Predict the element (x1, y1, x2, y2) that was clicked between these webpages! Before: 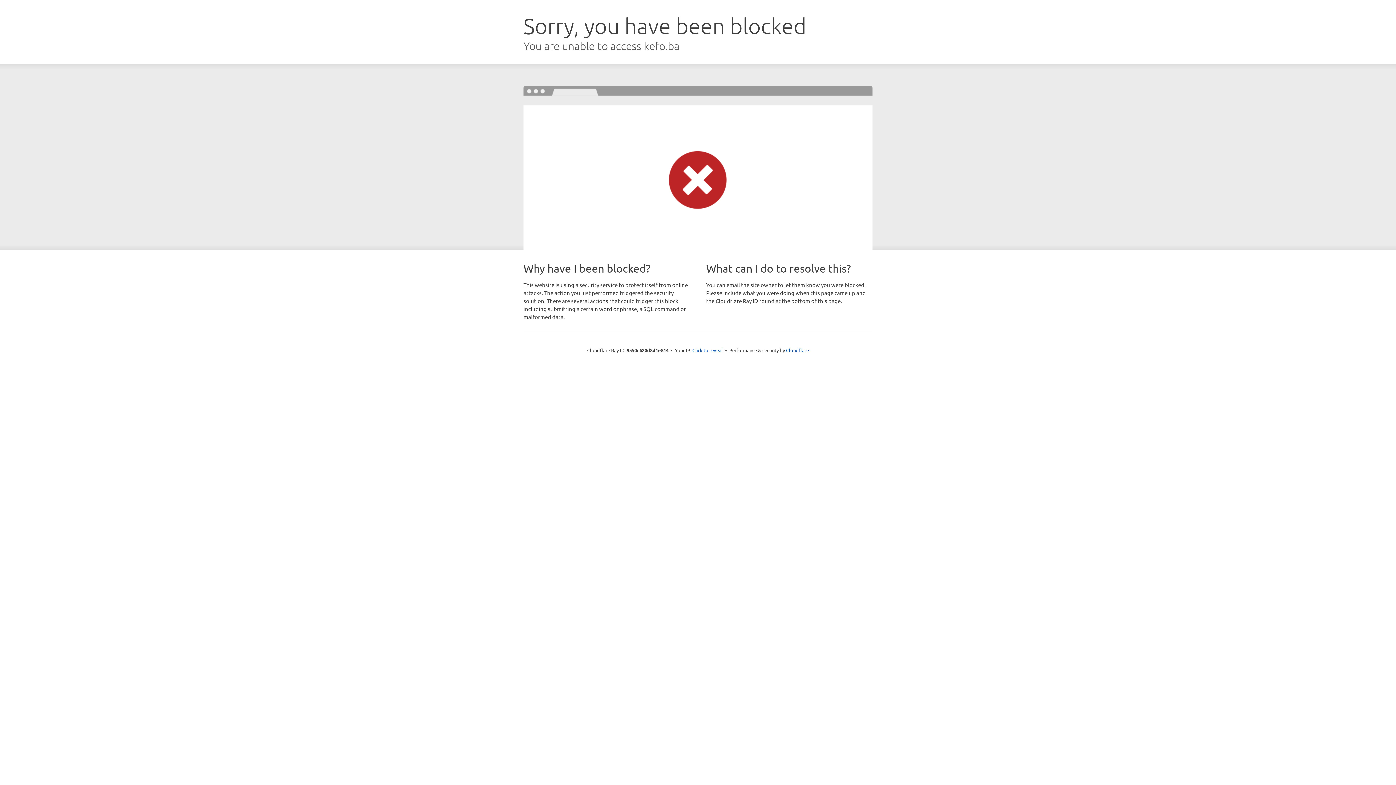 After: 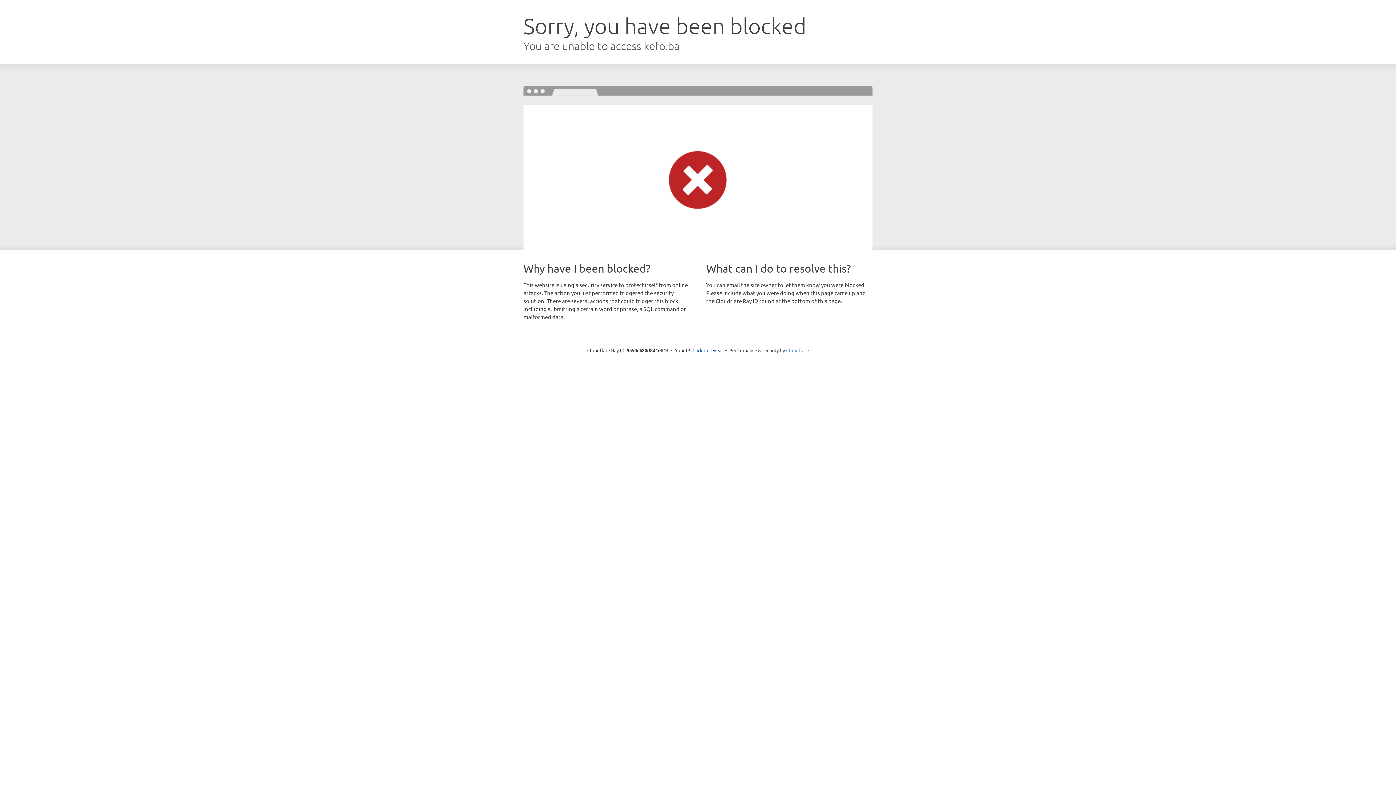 Action: bbox: (786, 347, 809, 353) label: Cloudflare